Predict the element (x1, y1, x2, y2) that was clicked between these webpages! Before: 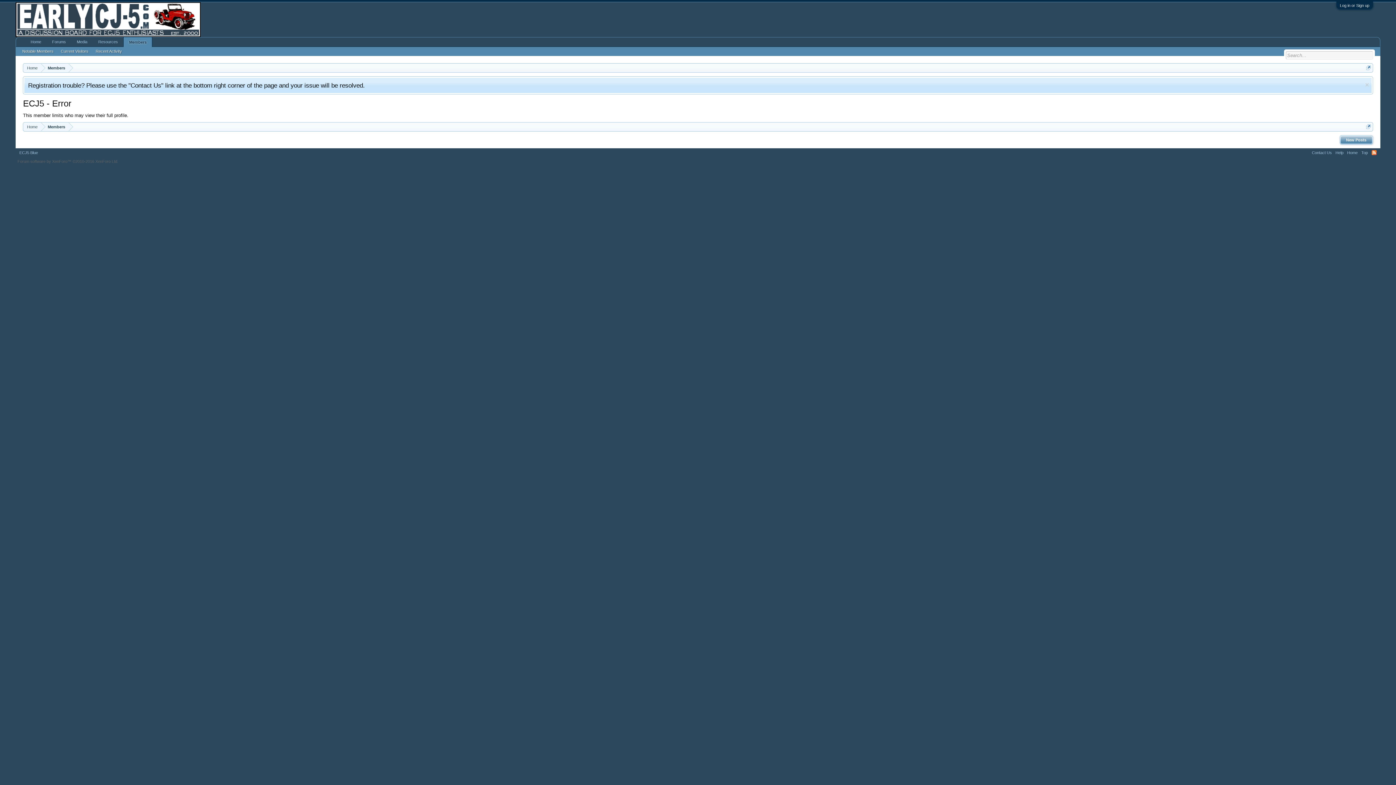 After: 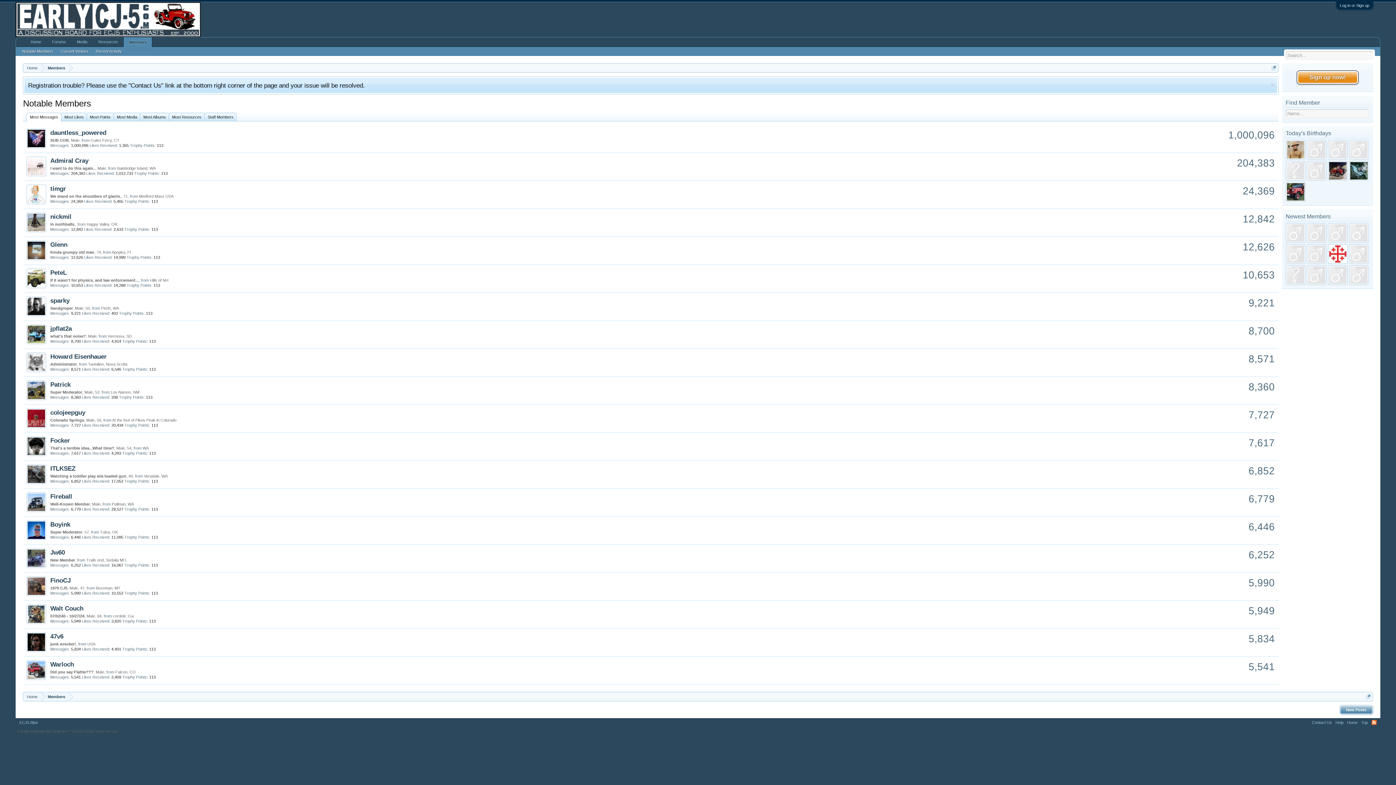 Action: label: Members bbox: (123, 36, 152, 46)